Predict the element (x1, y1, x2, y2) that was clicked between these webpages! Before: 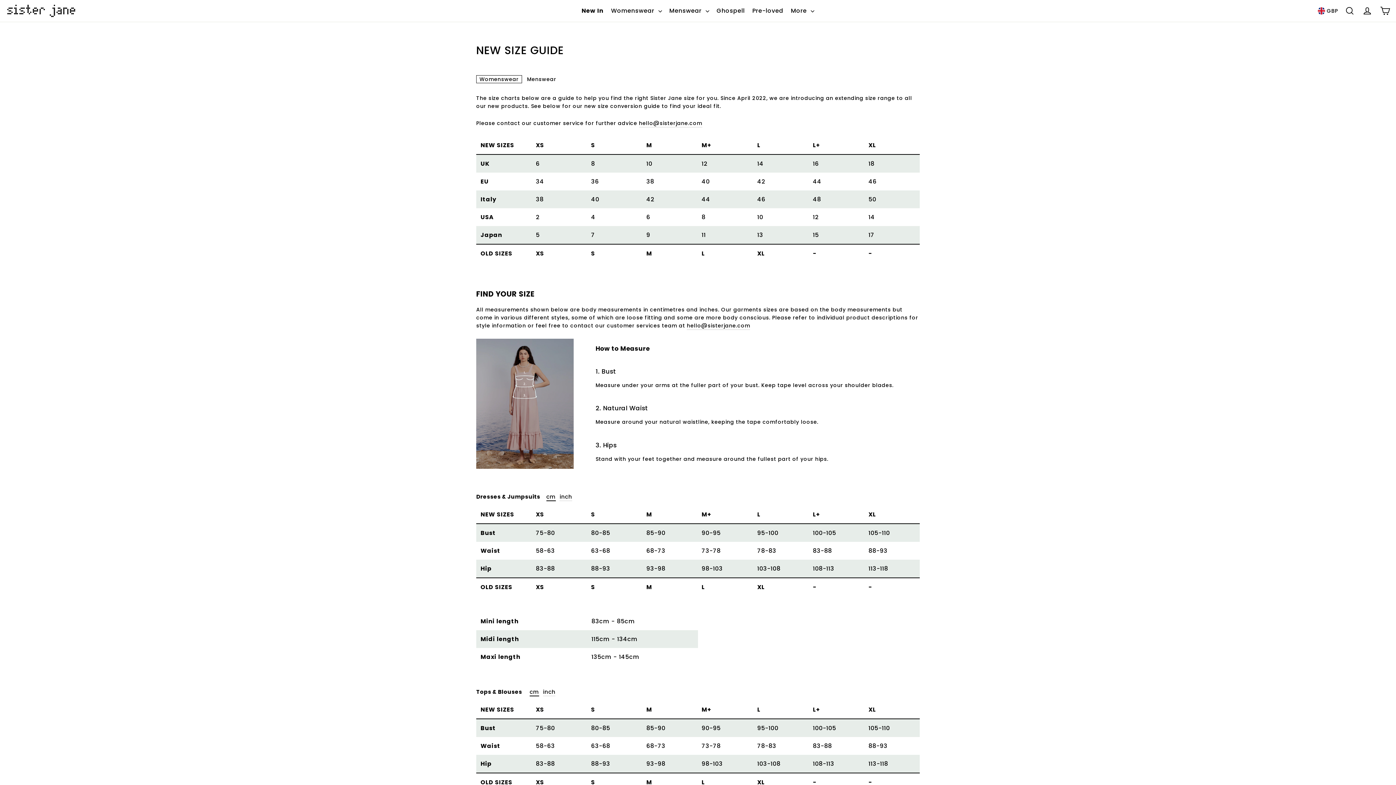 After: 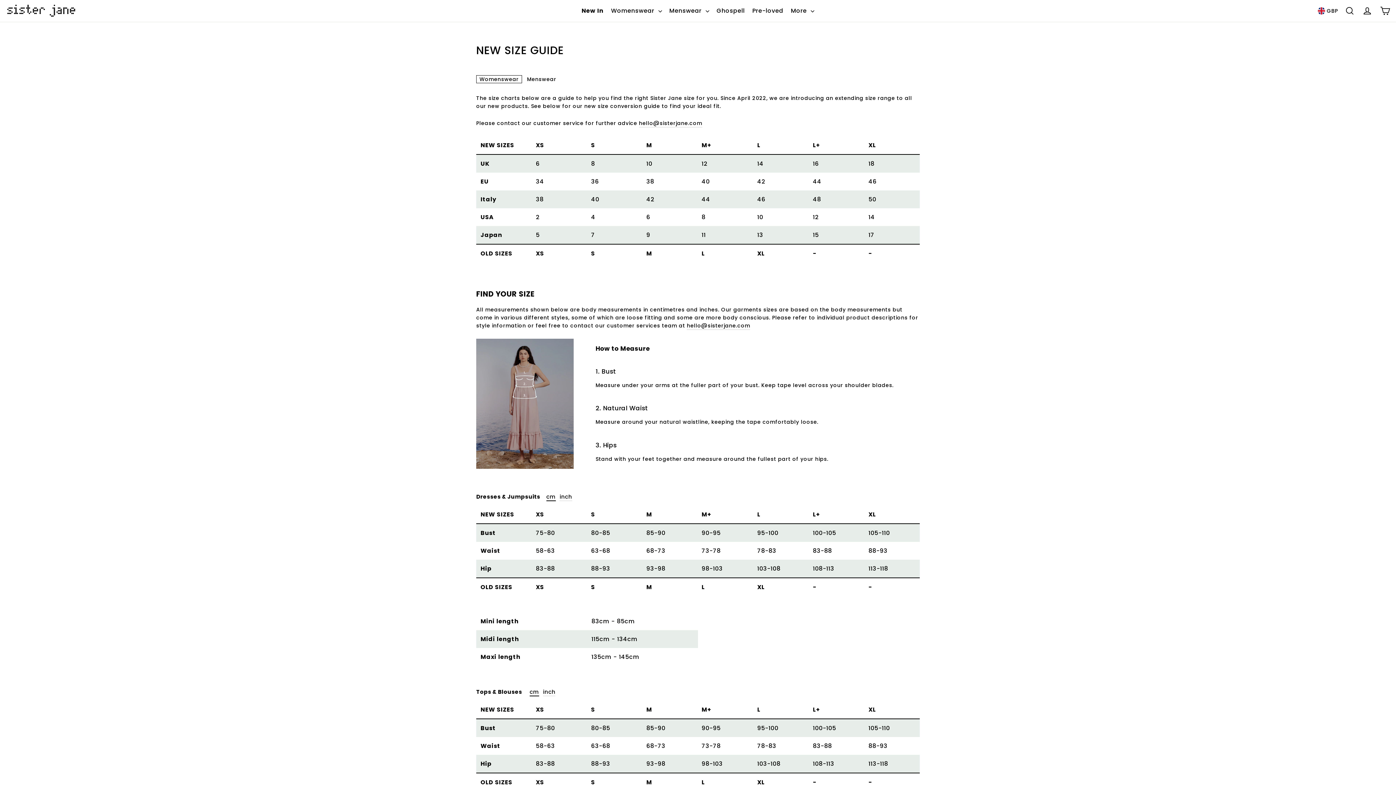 Action: label: cm bbox: (546, 493, 555, 501)